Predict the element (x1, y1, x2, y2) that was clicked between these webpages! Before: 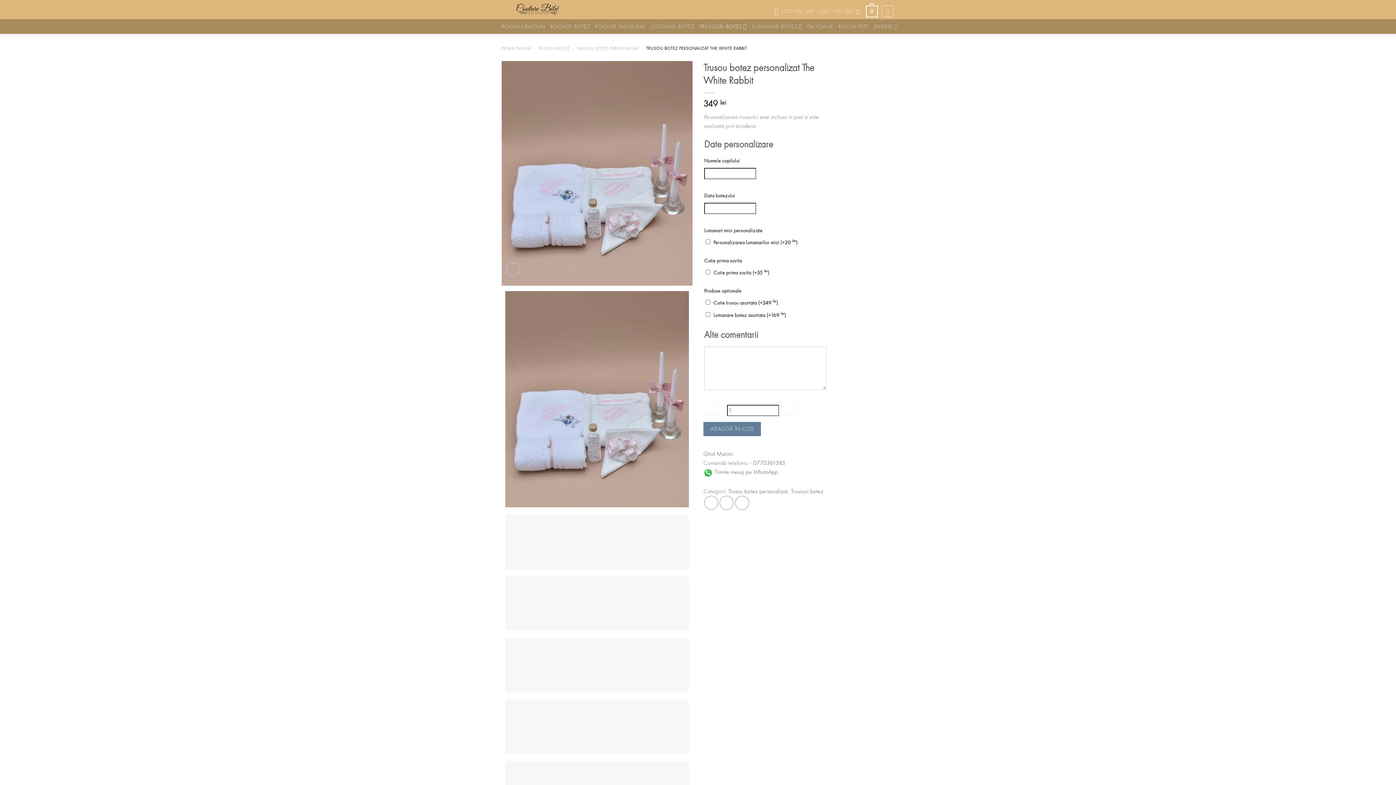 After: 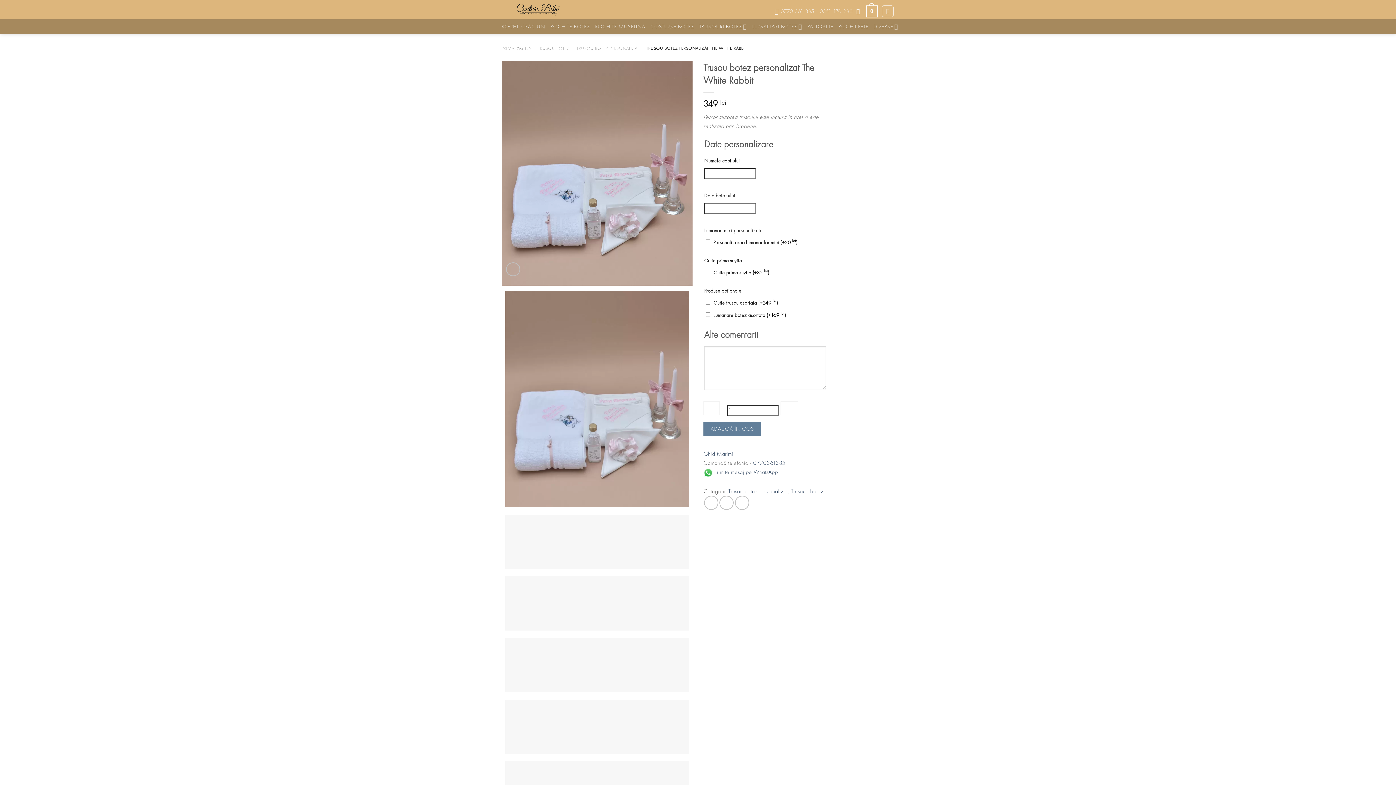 Action: bbox: (505, 599, 689, 606)